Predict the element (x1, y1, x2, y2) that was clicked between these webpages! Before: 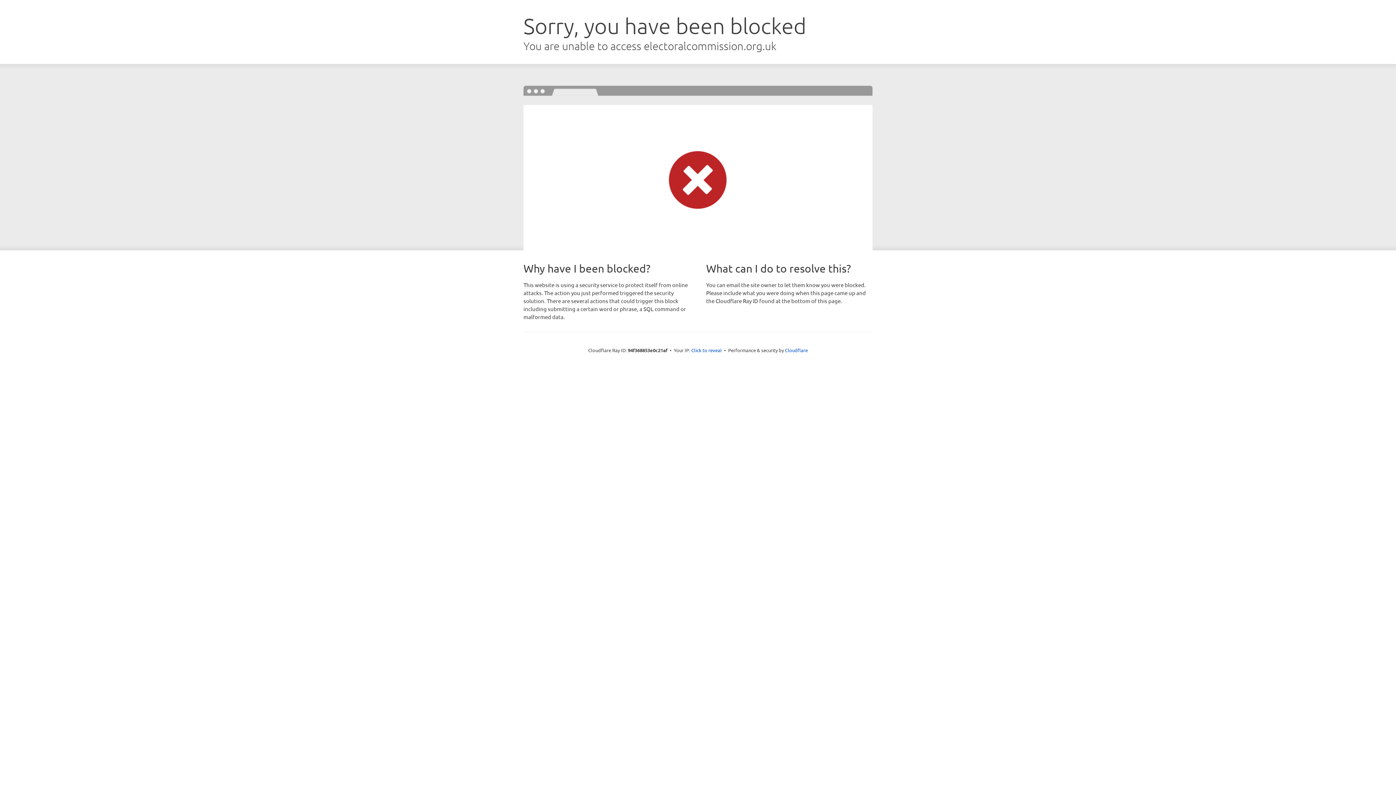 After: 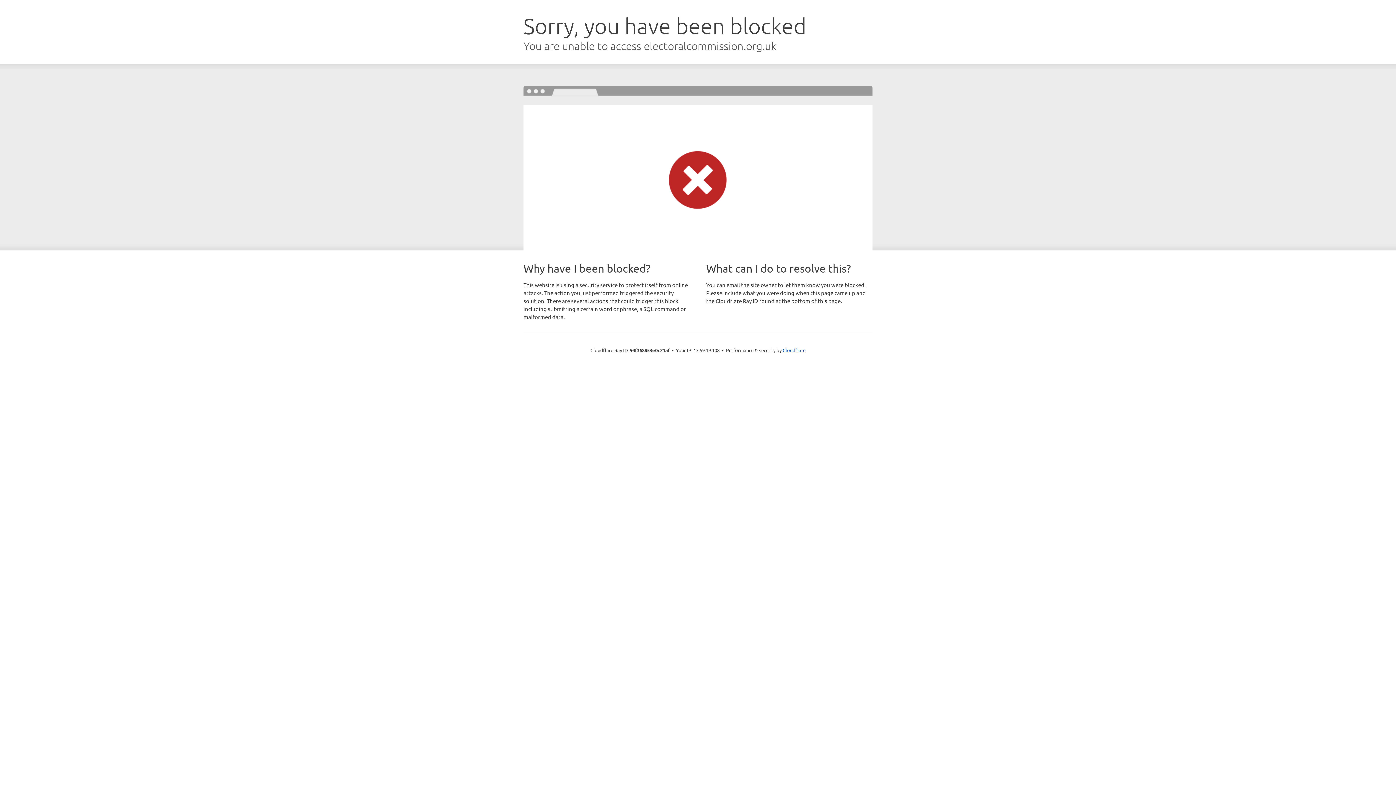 Action: bbox: (691, 346, 722, 353) label: Click to reveal